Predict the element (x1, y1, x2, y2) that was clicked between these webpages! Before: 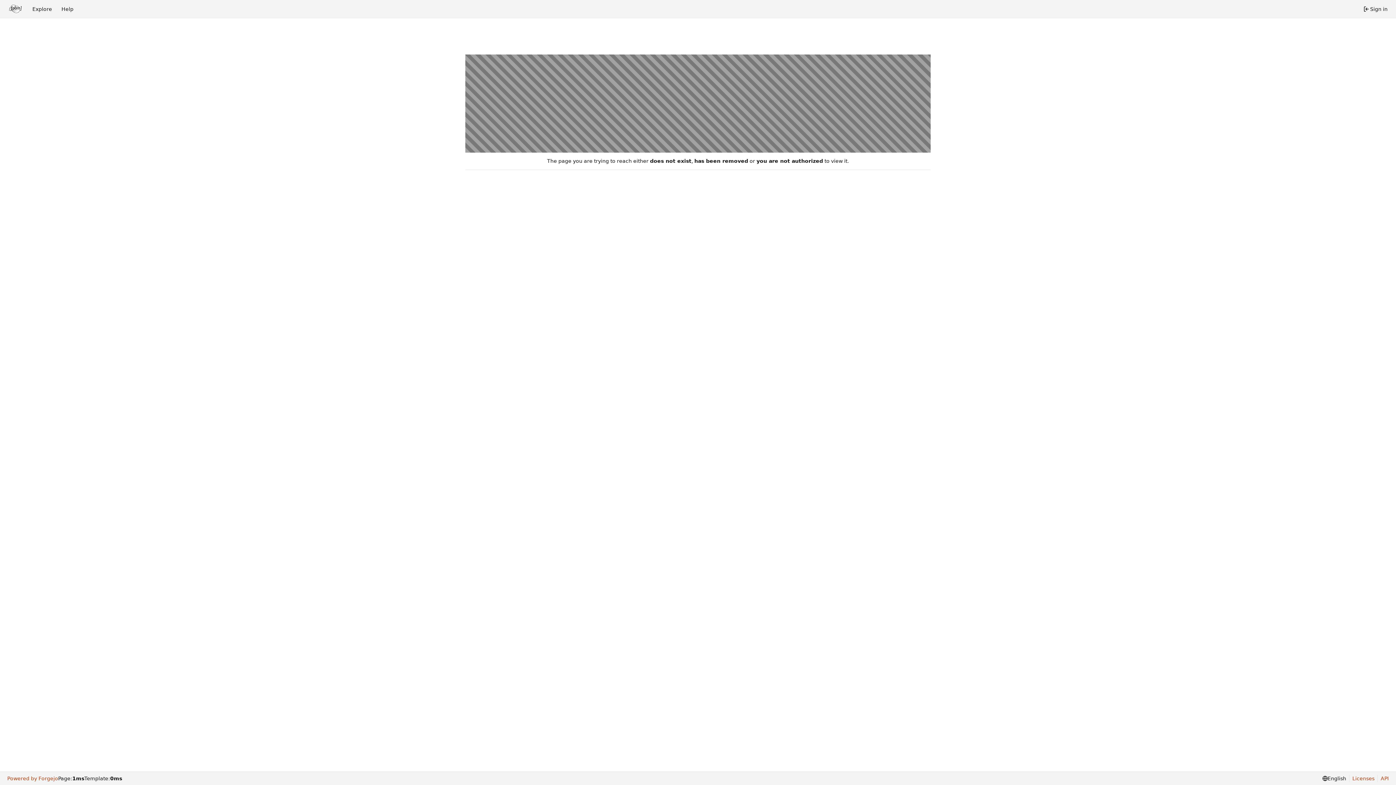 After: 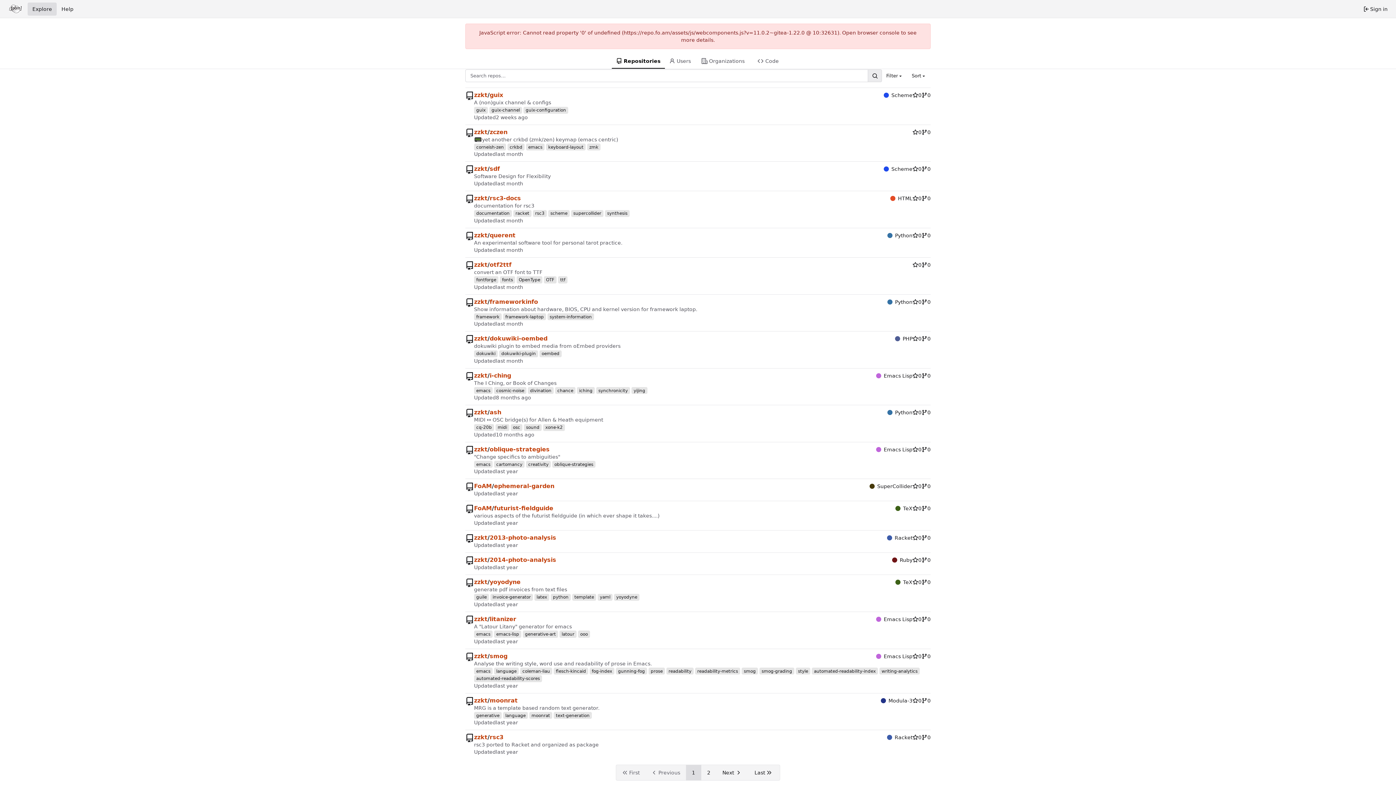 Action: bbox: (27, 2, 56, 15) label: Explore